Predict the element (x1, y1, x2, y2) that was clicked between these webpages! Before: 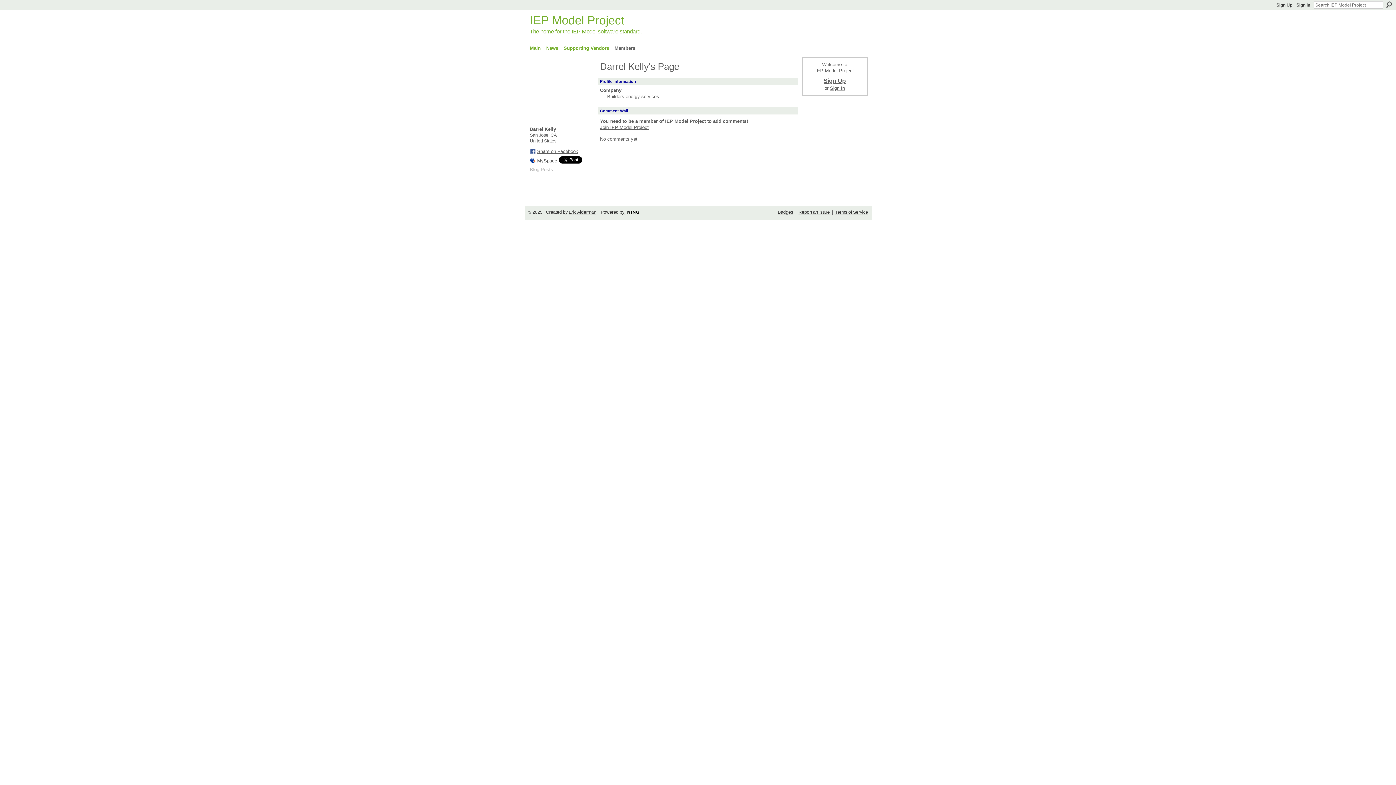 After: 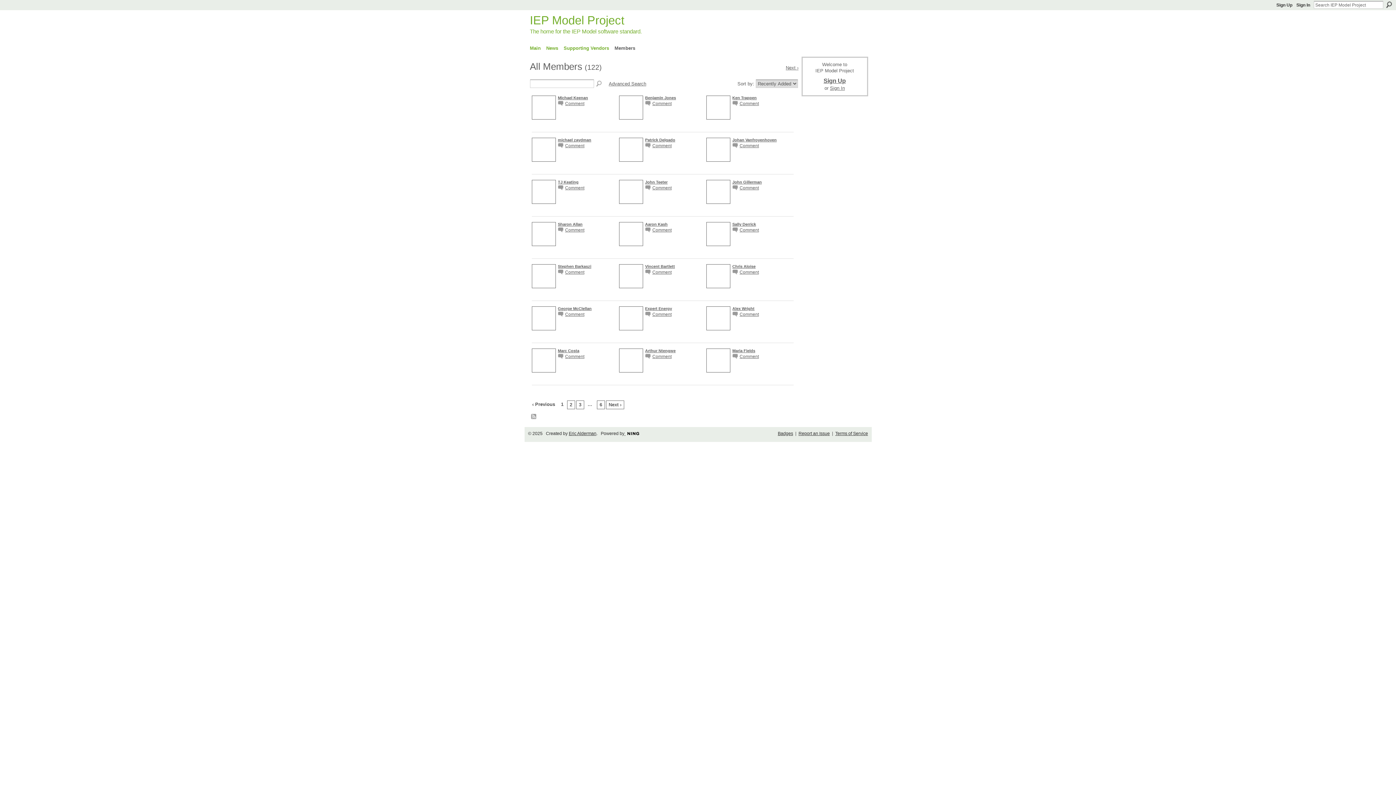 Action: label: Members bbox: (612, 43, 637, 52)